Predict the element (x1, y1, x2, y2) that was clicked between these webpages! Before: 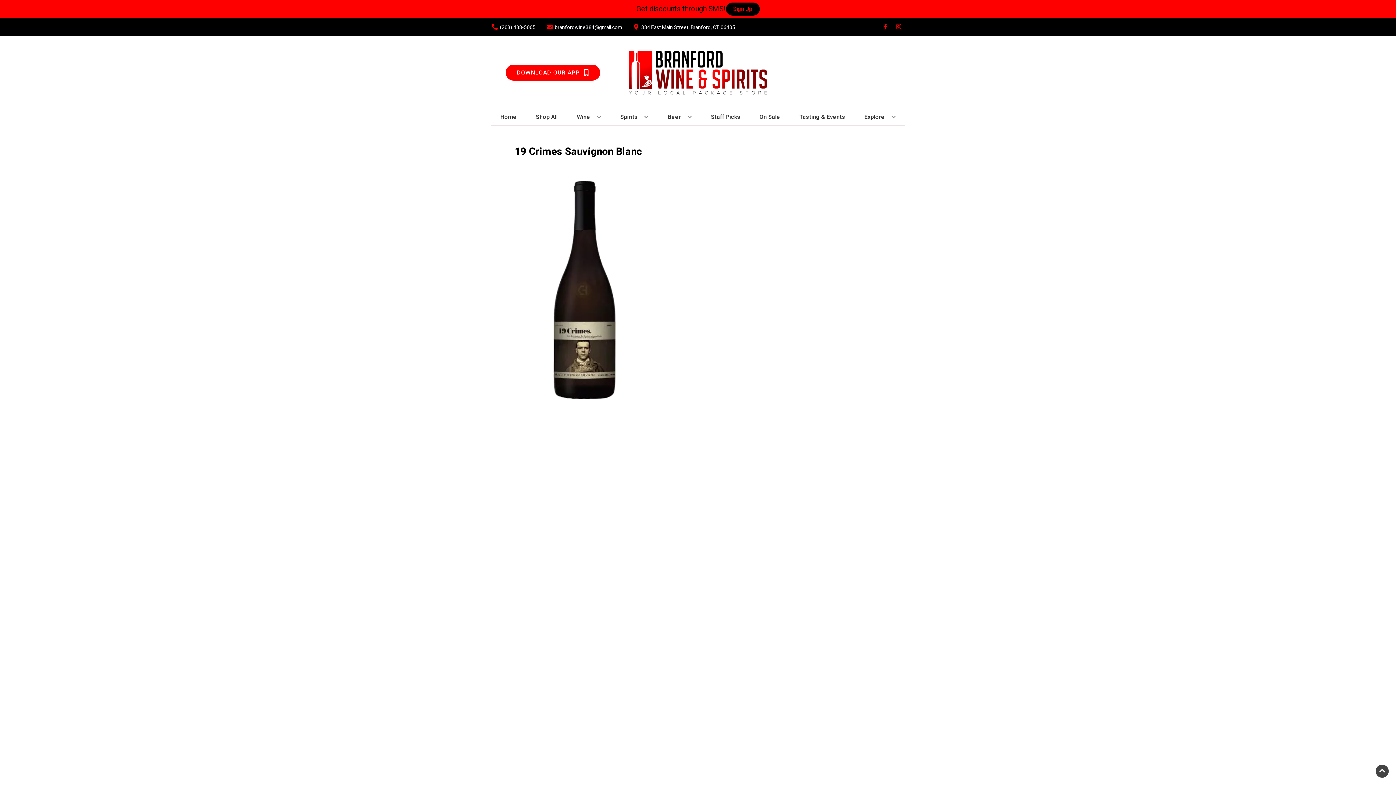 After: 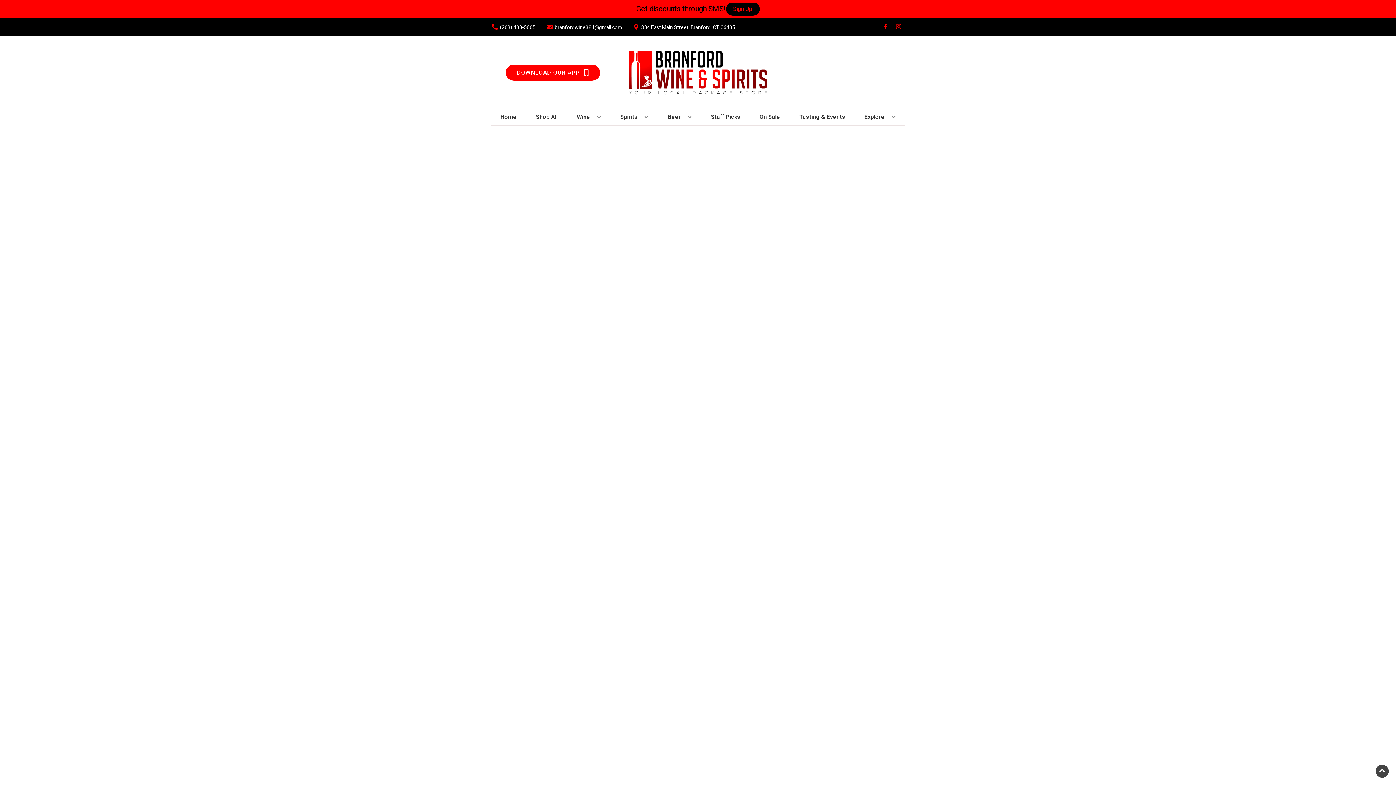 Action: label: Staff Picks bbox: (708, 109, 743, 125)